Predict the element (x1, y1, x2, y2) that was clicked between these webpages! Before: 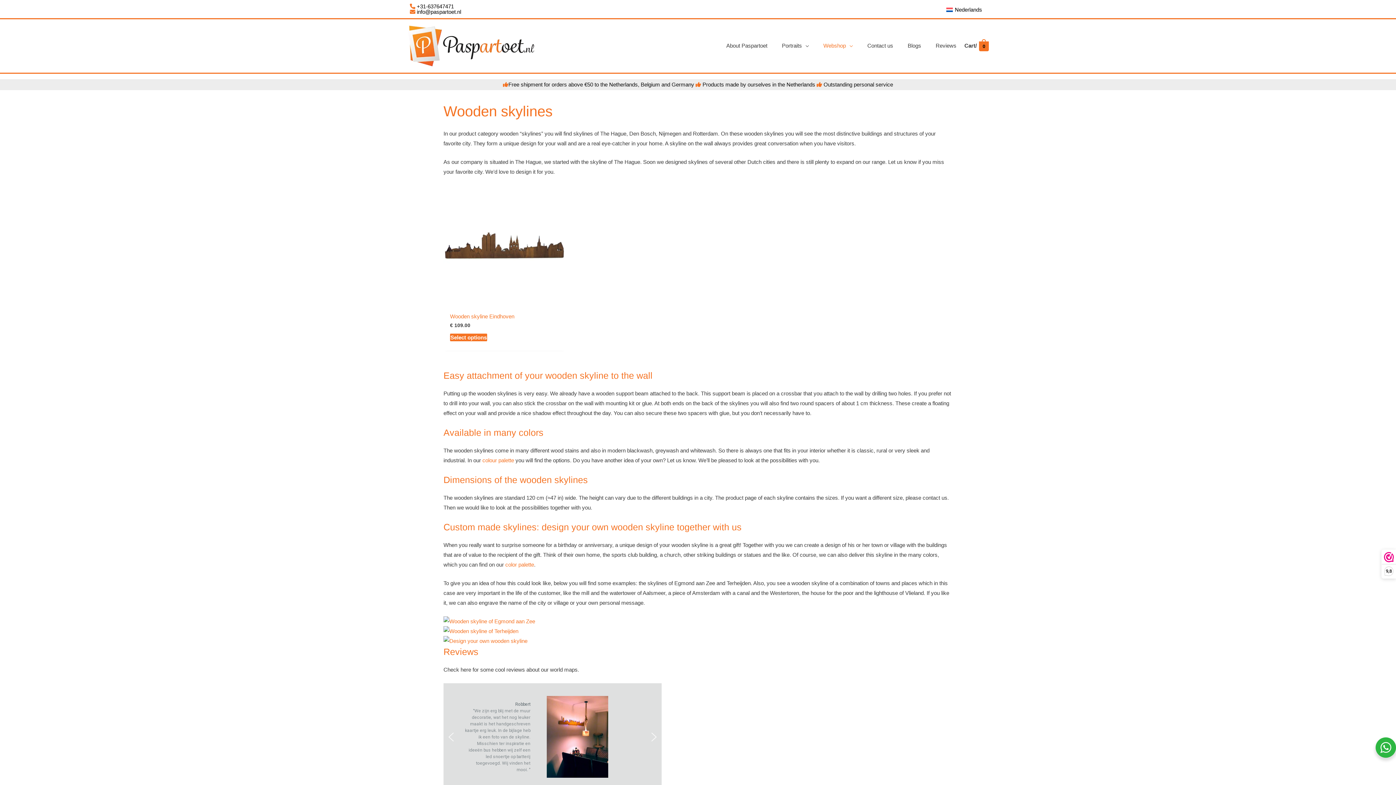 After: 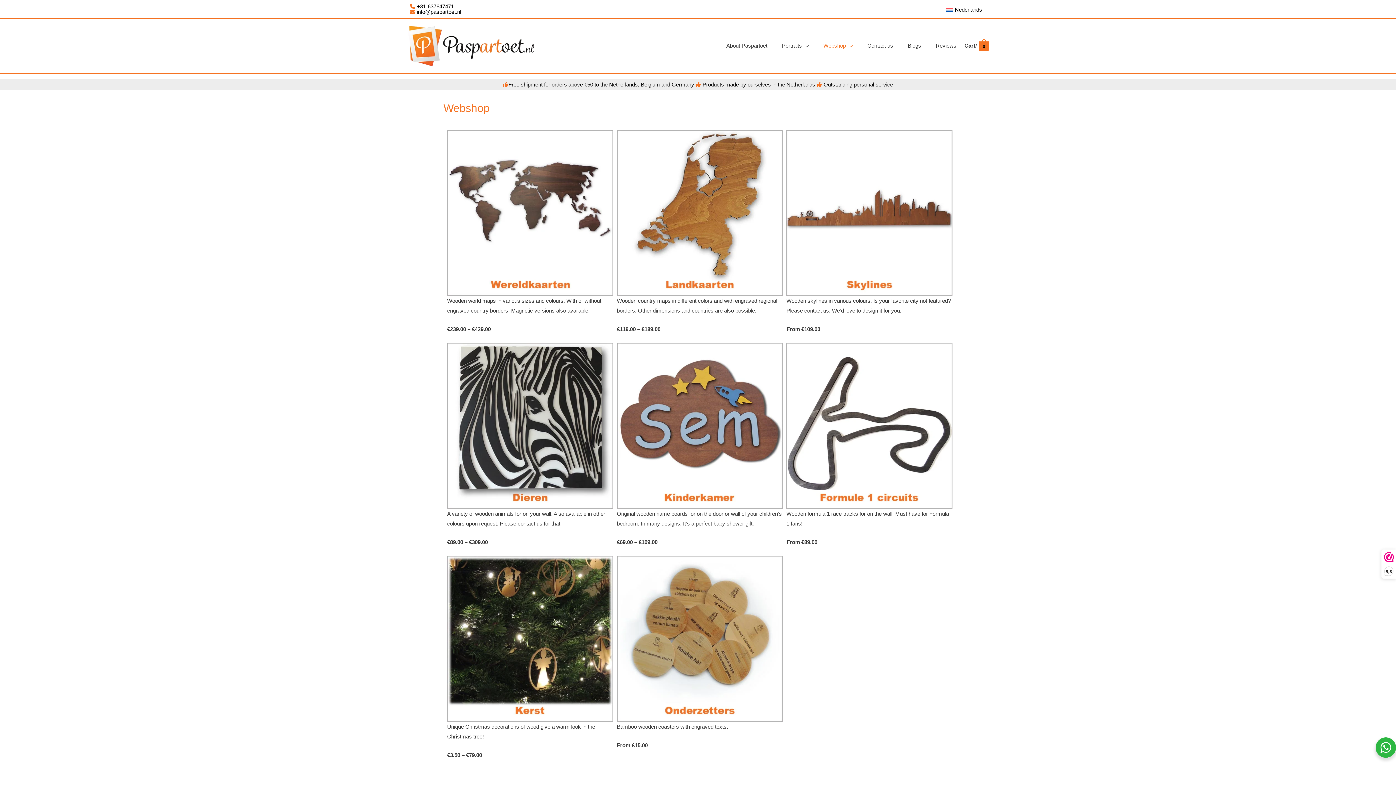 Action: bbox: (816, 35, 860, 56) label: Webshop